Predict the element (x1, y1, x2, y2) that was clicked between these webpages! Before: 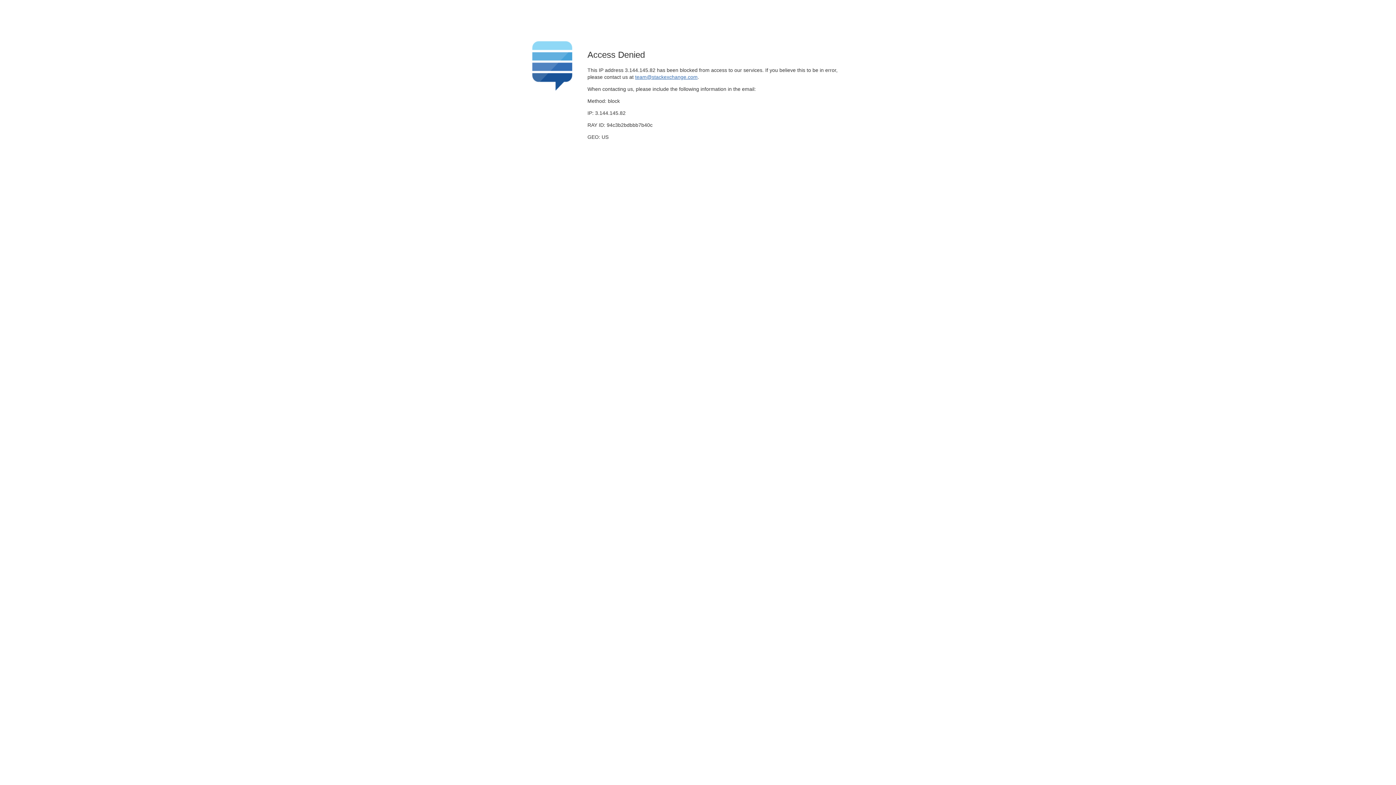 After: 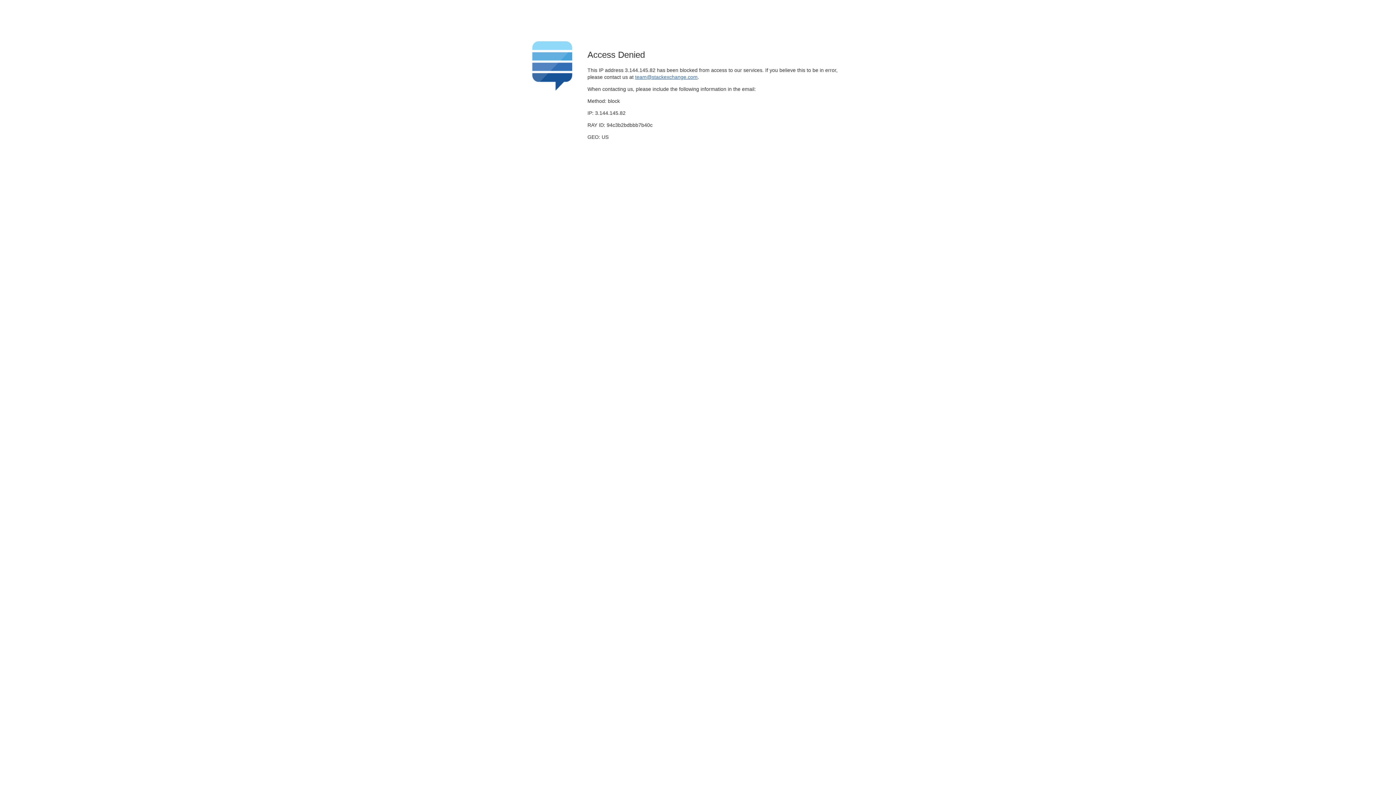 Action: label: team@stackexchange.com bbox: (635, 74, 697, 79)